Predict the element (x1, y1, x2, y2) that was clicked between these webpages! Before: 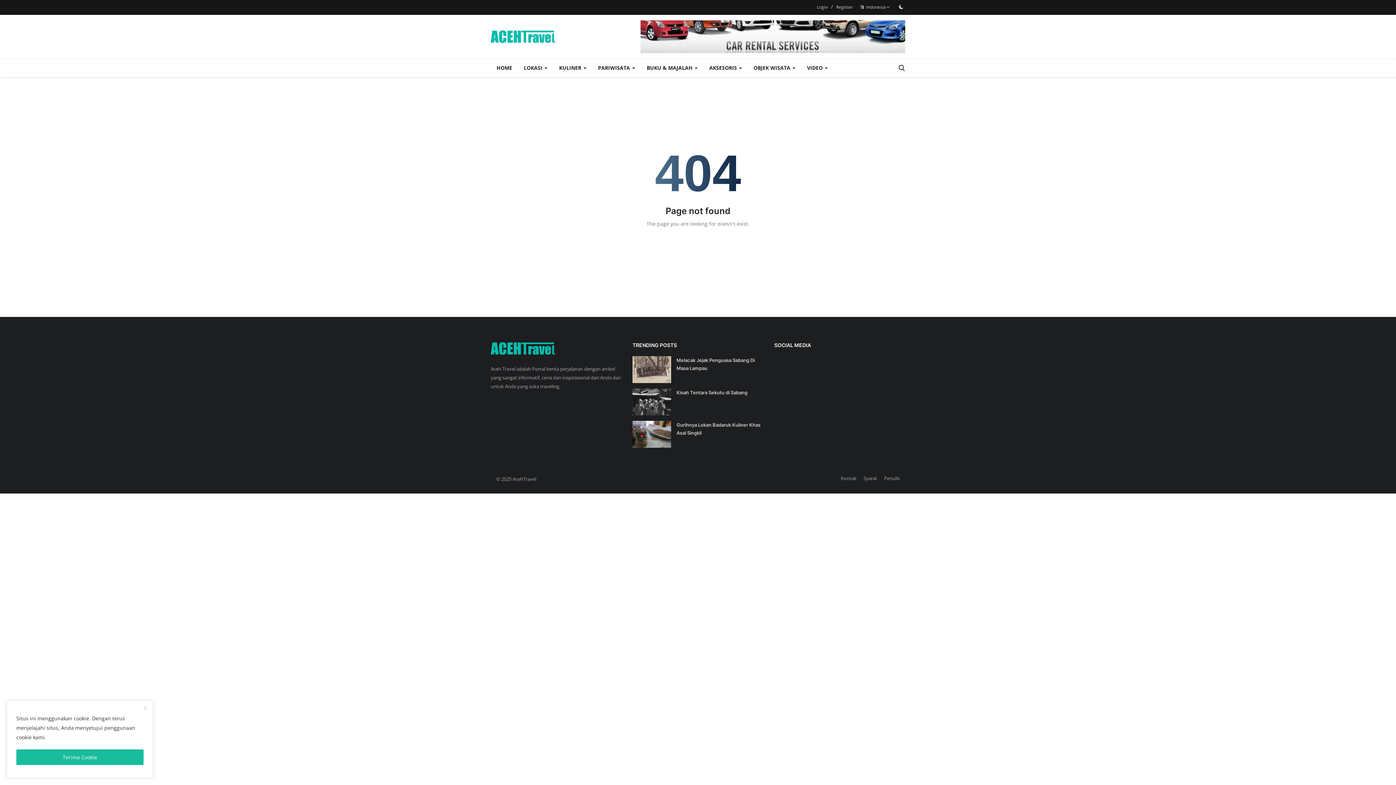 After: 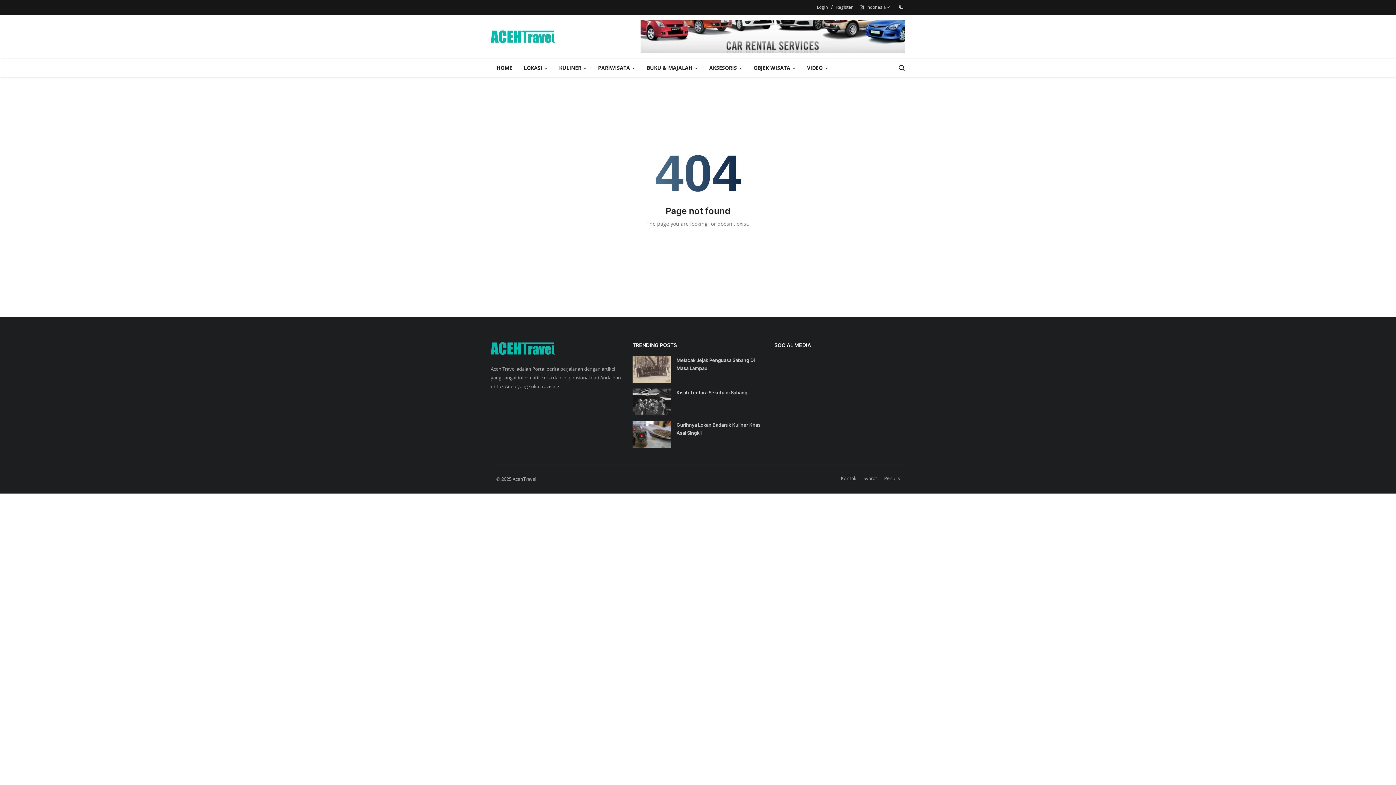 Action: label: close bbox: (16, 749, 143, 765)